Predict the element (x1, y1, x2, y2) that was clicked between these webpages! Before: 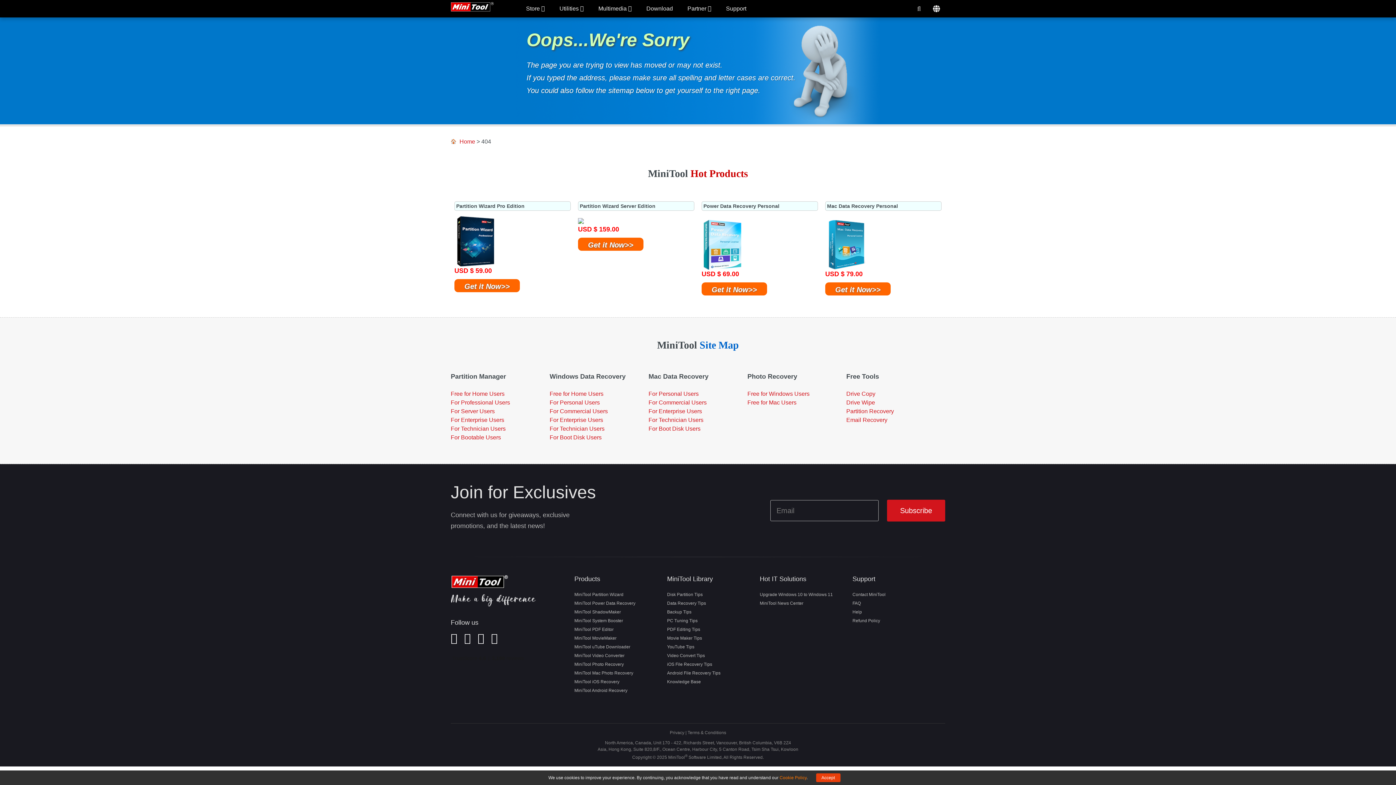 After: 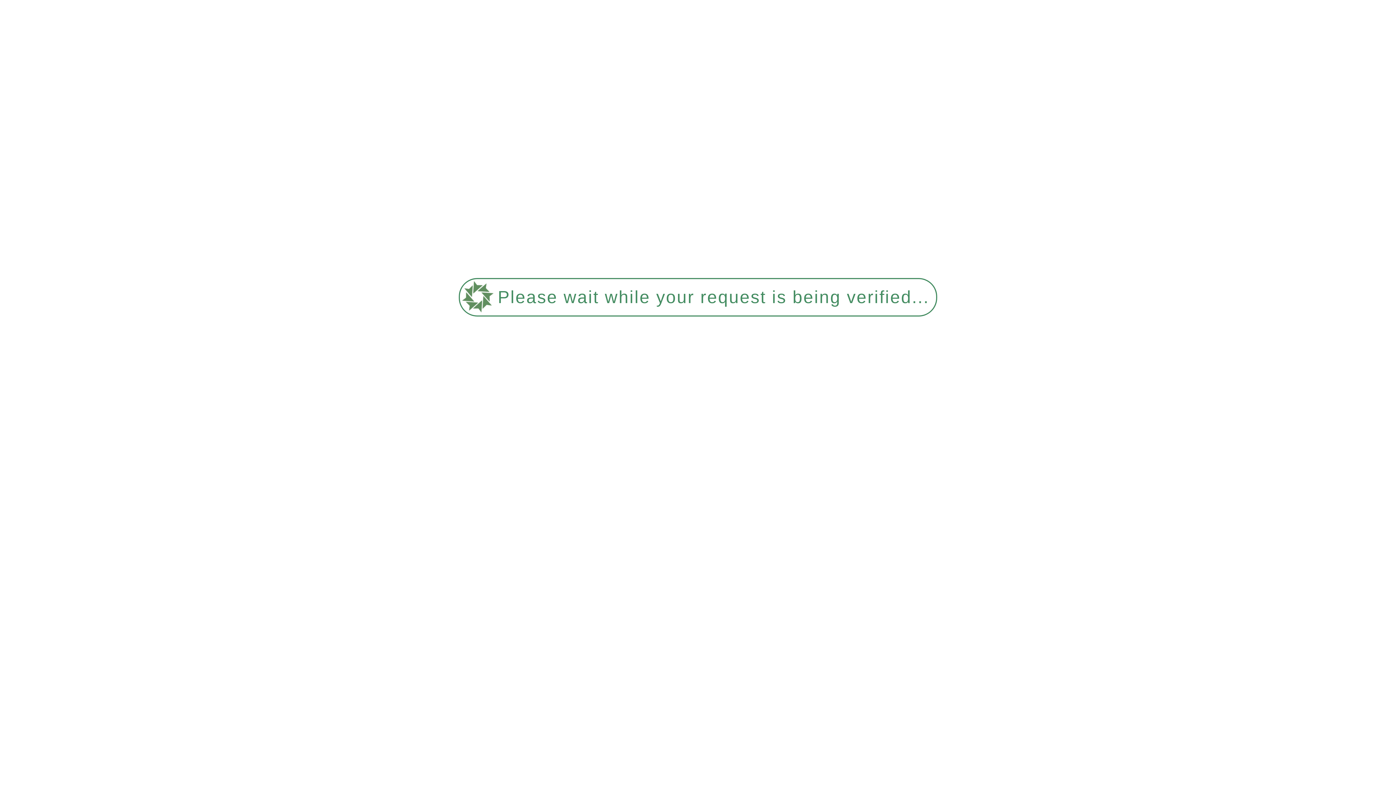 Action: bbox: (846, 408, 894, 414) label: Partition Recovery